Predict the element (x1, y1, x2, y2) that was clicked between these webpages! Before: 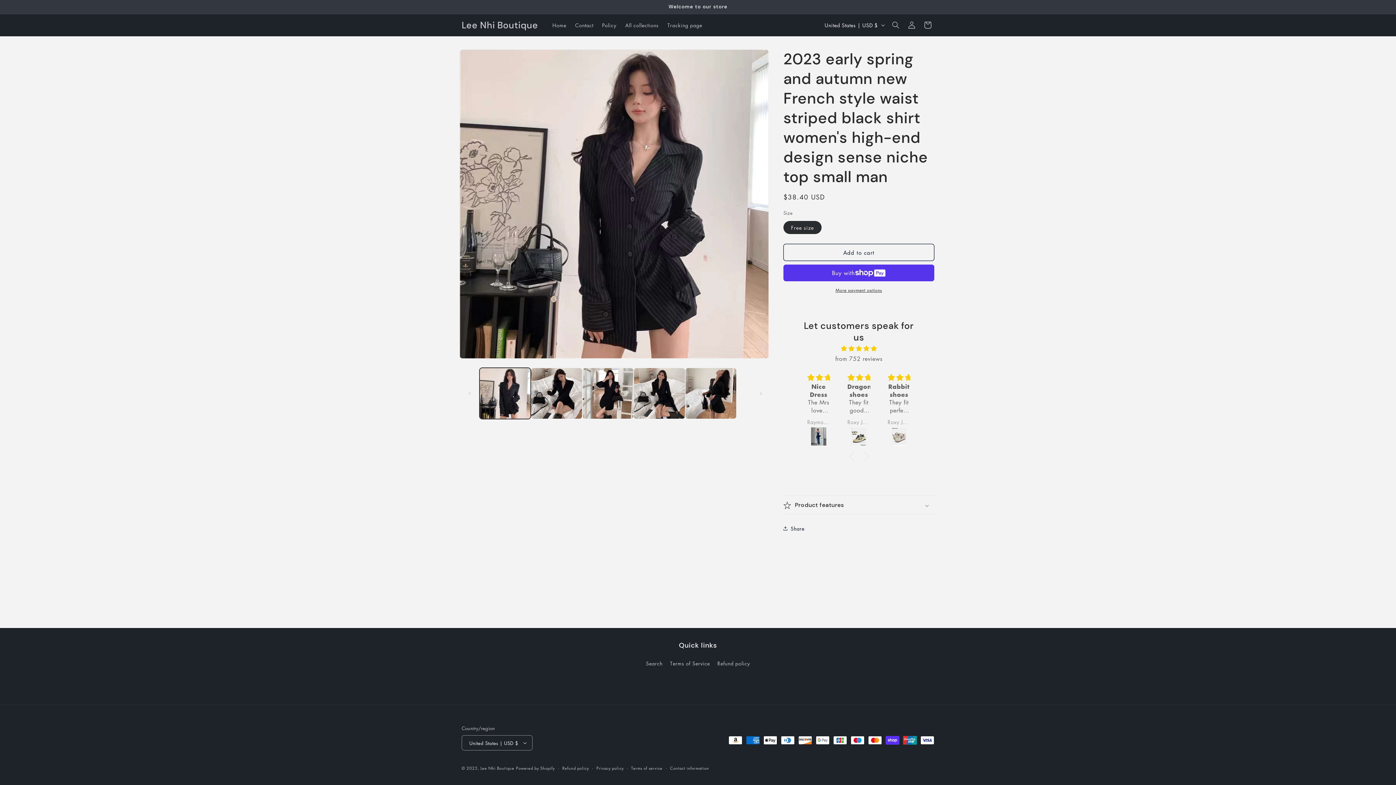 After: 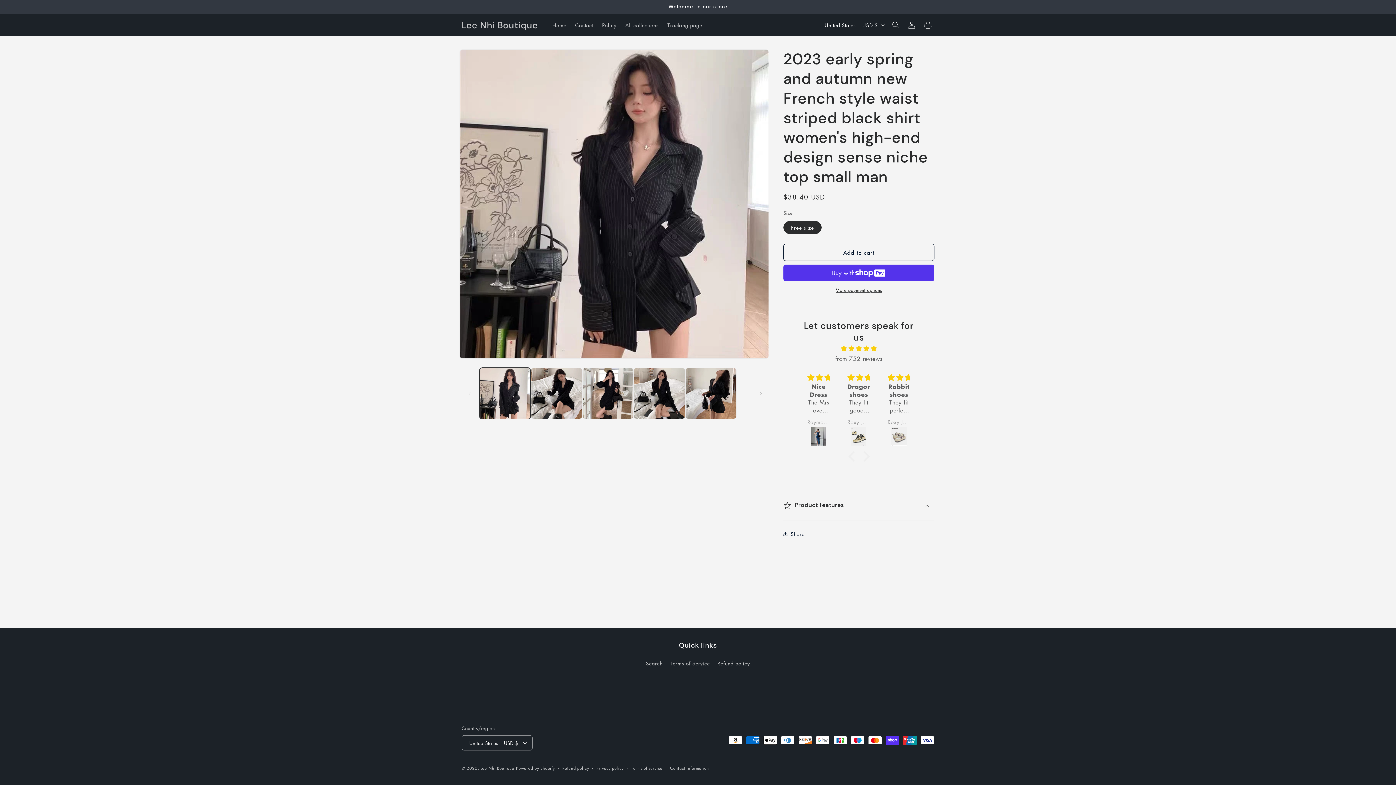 Action: label: Product features bbox: (783, 496, 934, 514)